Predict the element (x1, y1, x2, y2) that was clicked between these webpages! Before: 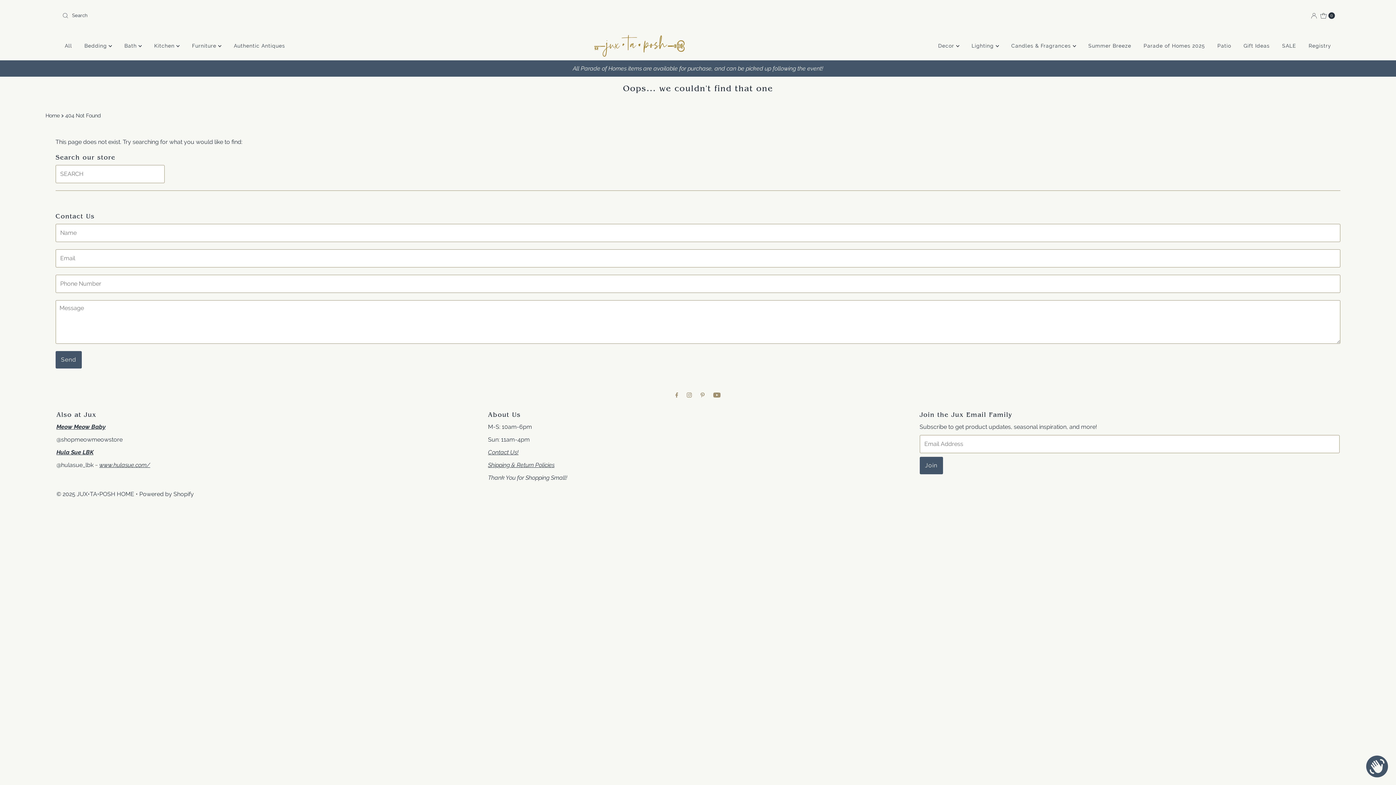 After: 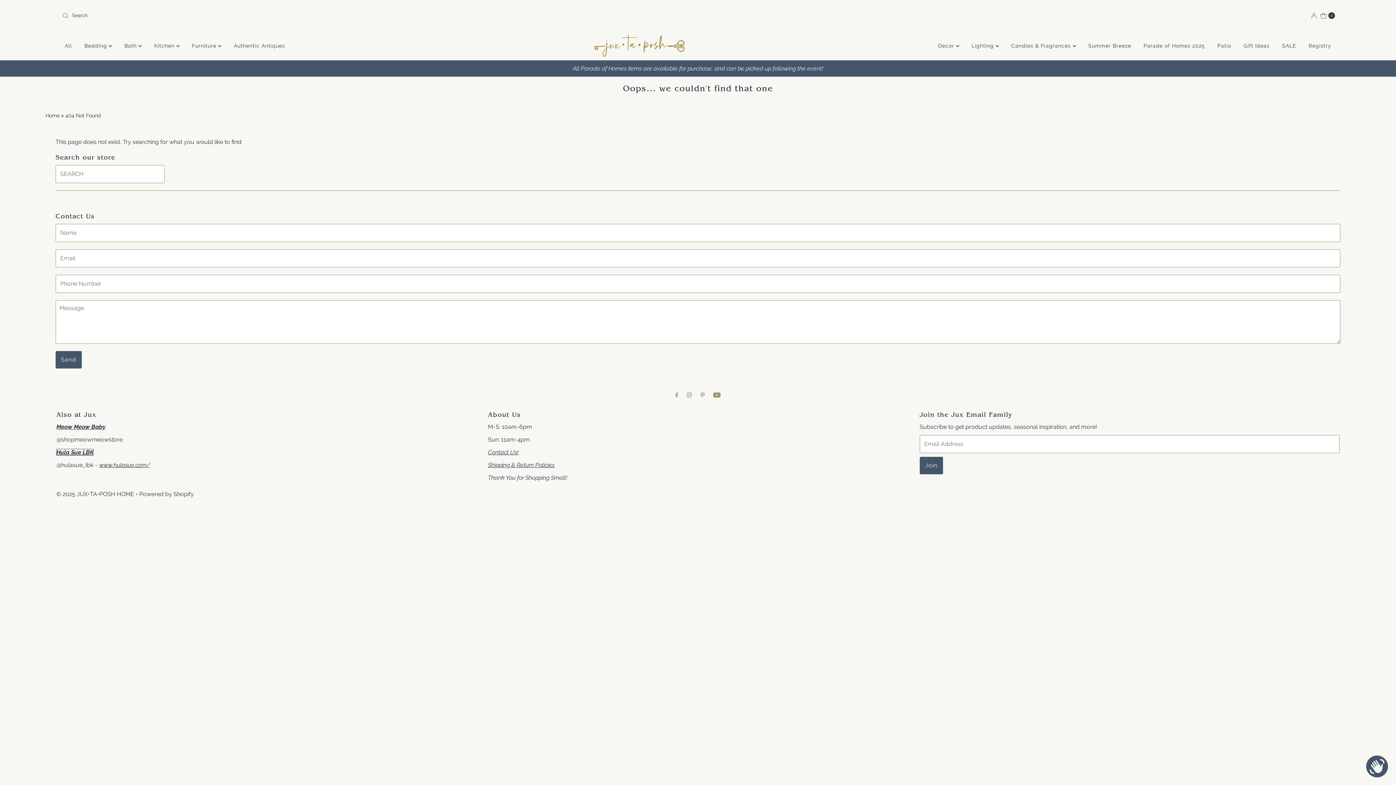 Action: bbox: (56, 448, 93, 455) label: Hula Sue LBK